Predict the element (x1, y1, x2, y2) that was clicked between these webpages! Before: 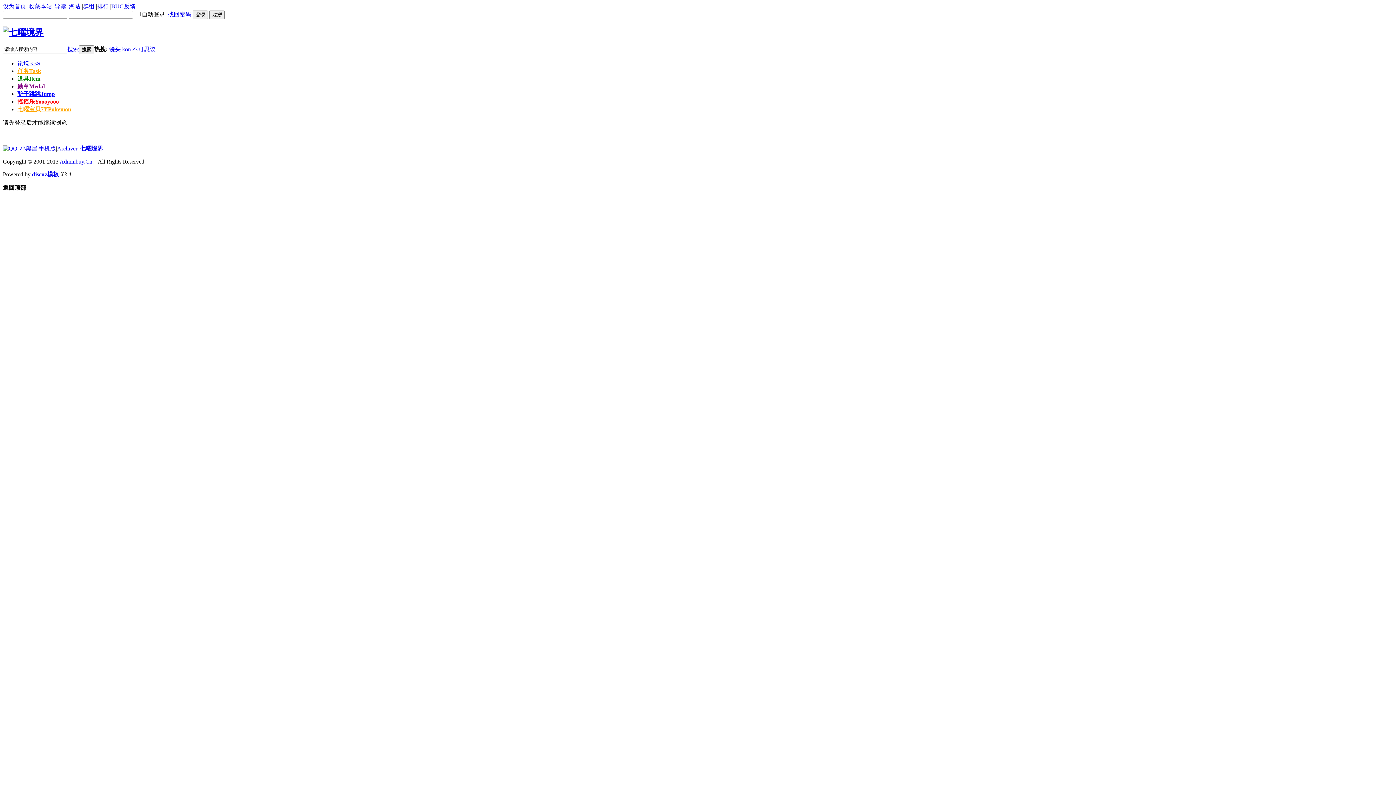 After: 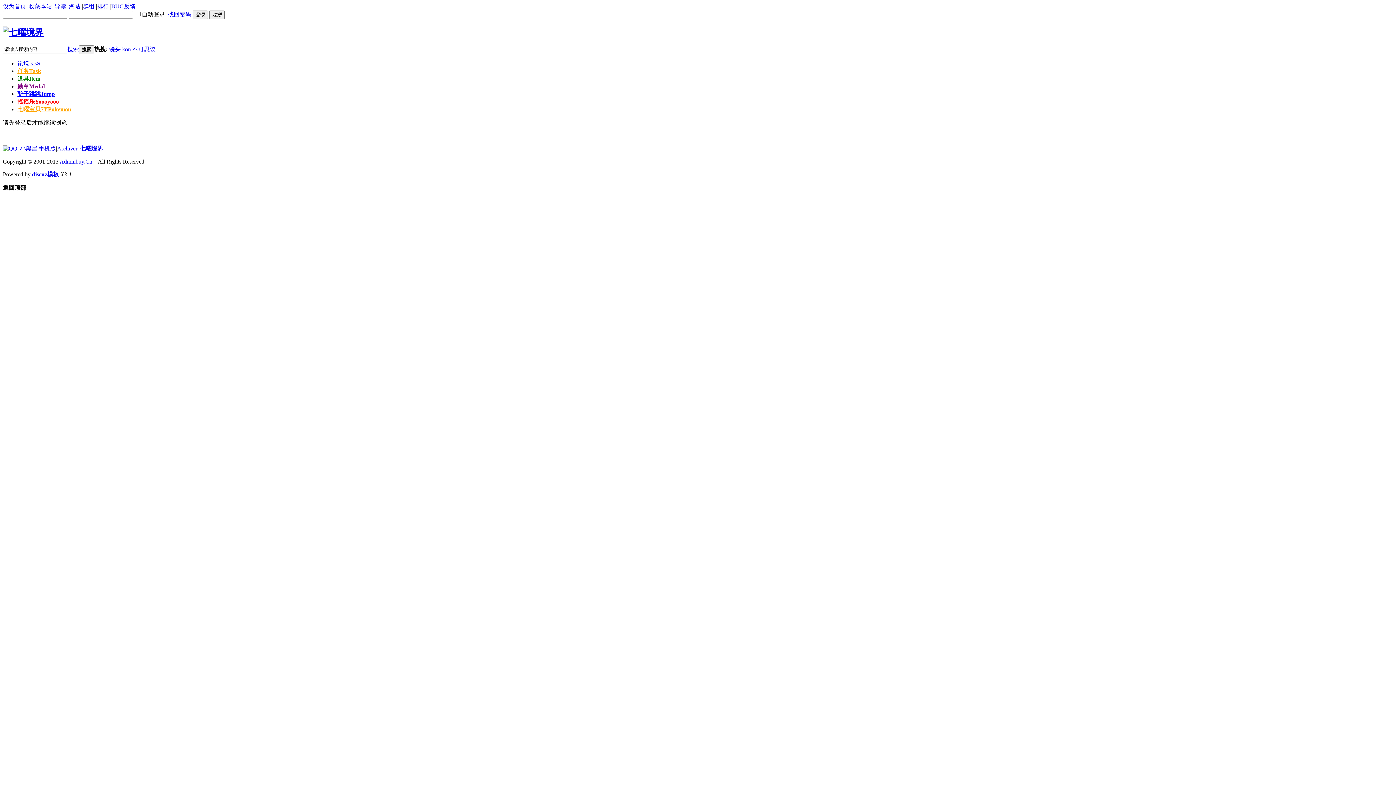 Action: label: 七曜境界 bbox: (80, 145, 103, 151)